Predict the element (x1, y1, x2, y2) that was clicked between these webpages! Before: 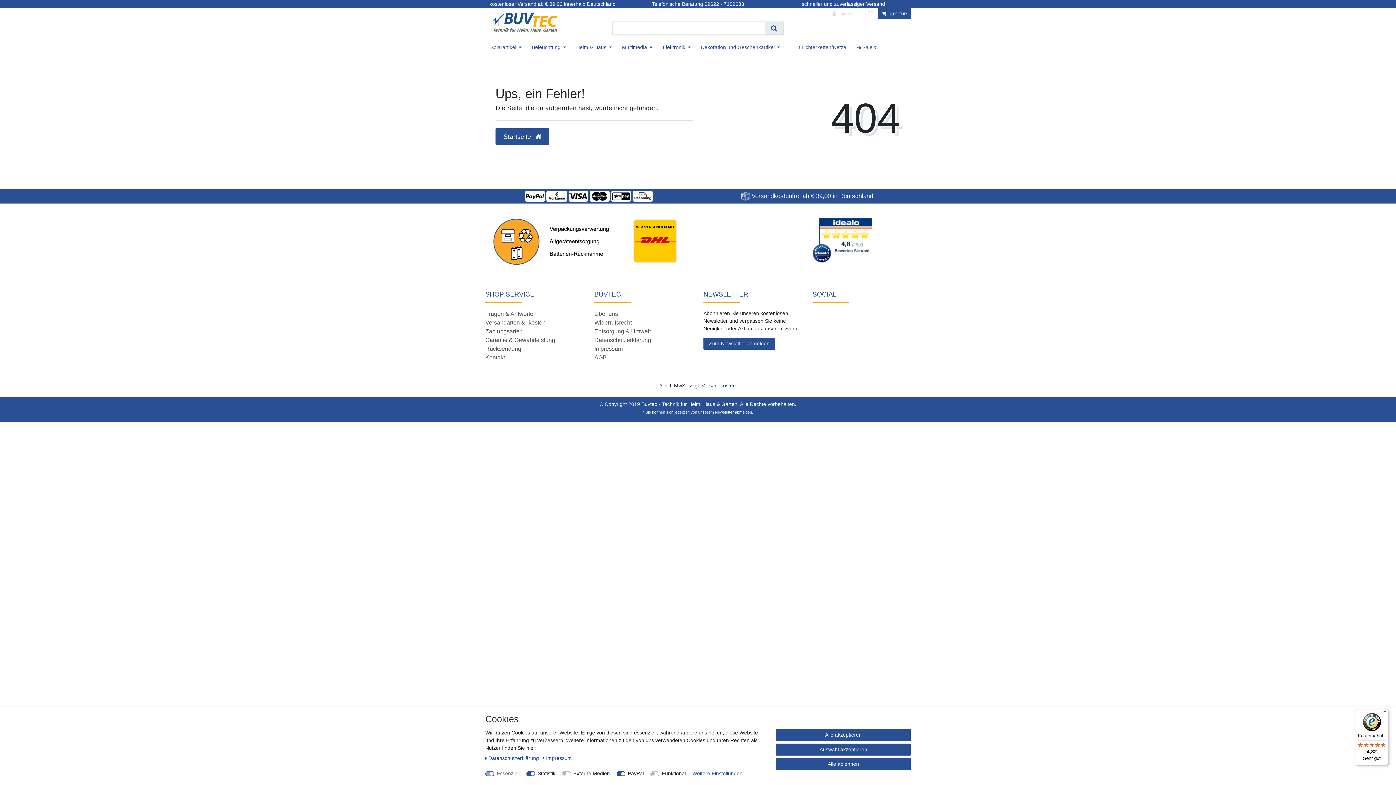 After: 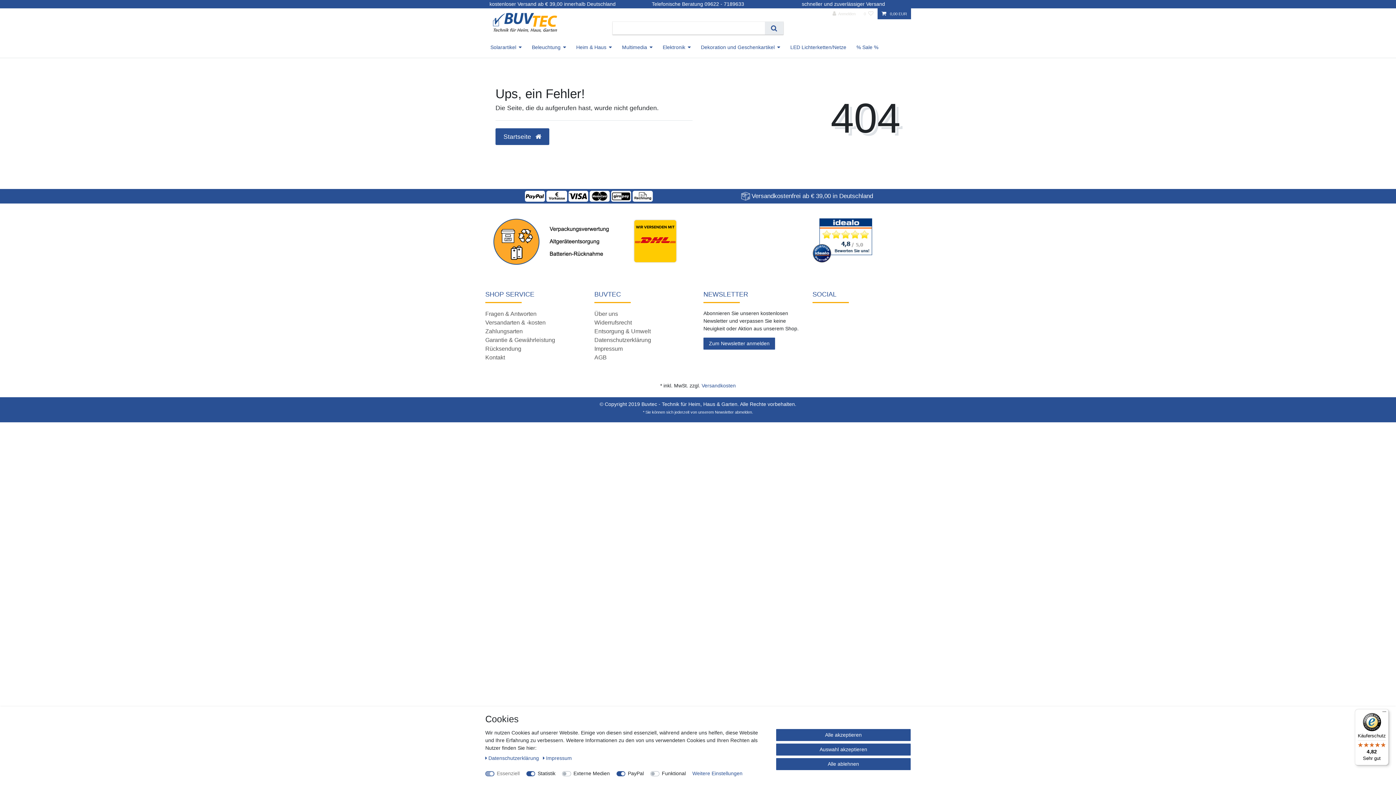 Action: bbox: (819, 218, 872, 255)